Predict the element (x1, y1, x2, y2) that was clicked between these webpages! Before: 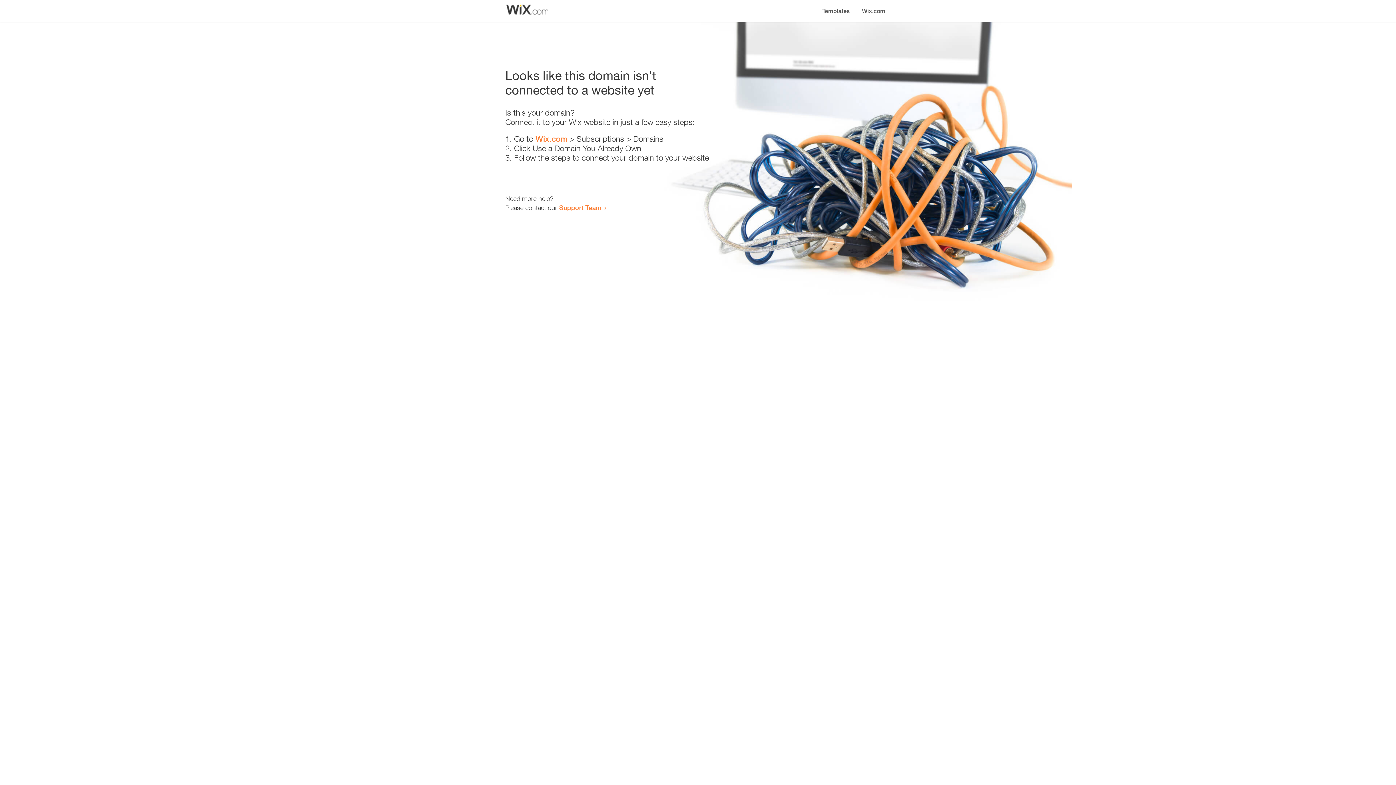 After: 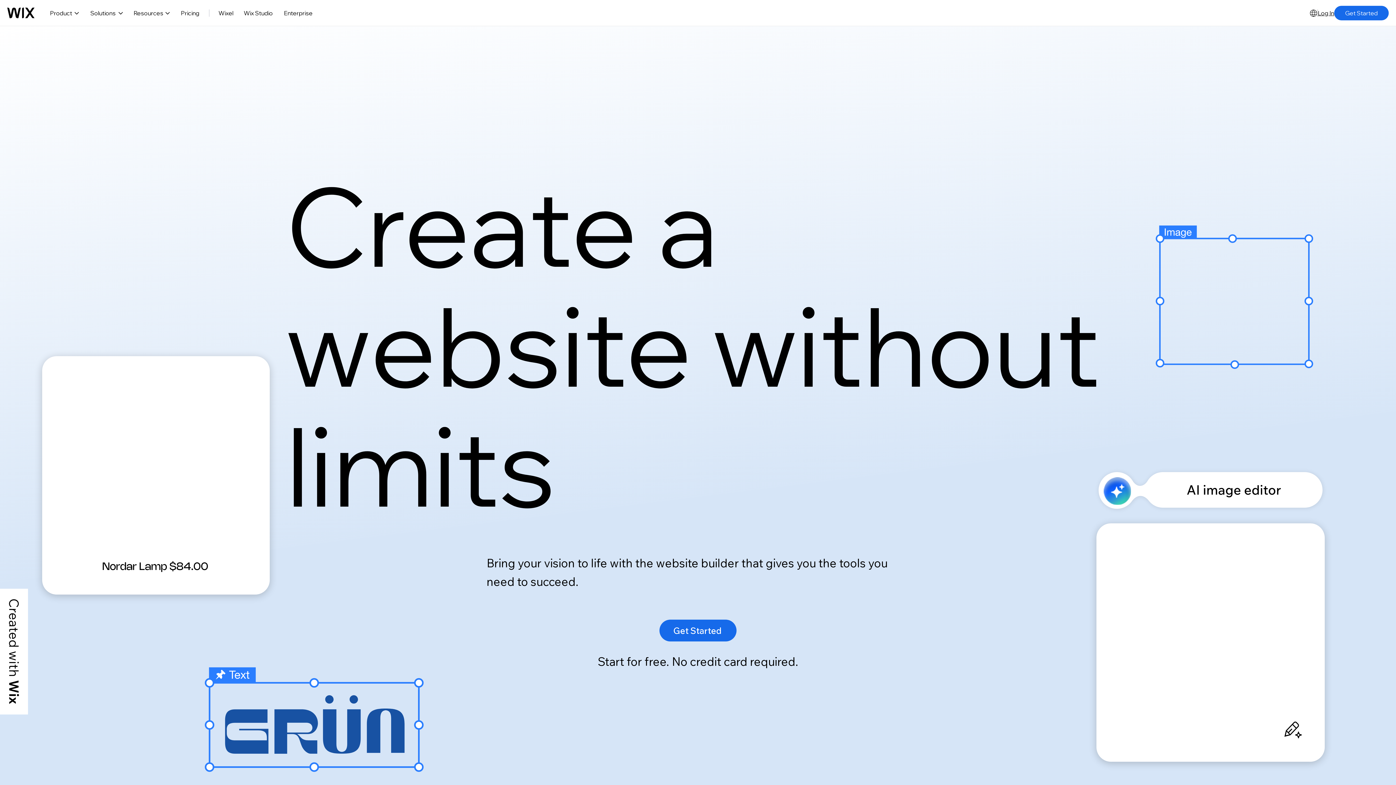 Action: bbox: (856, 0, 890, 14) label: Wix.com